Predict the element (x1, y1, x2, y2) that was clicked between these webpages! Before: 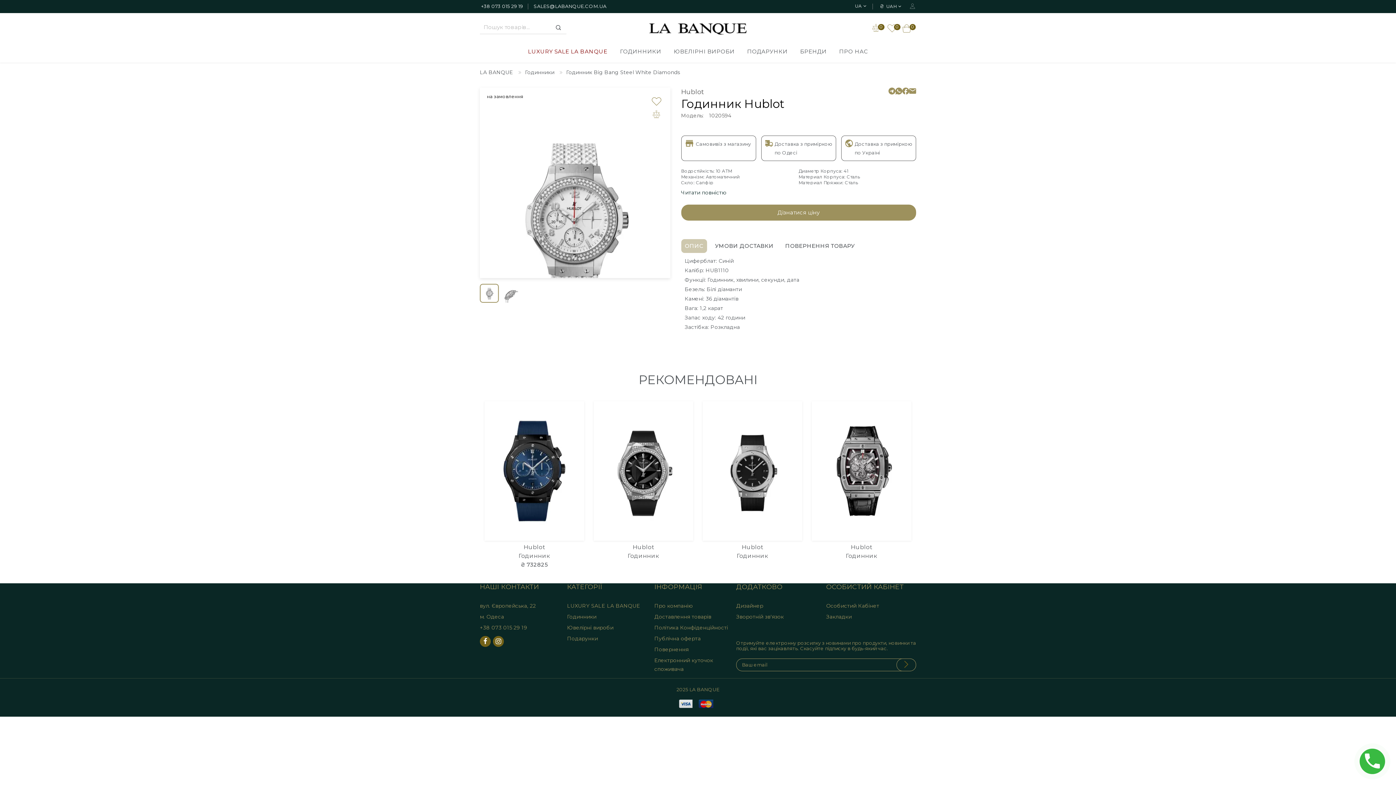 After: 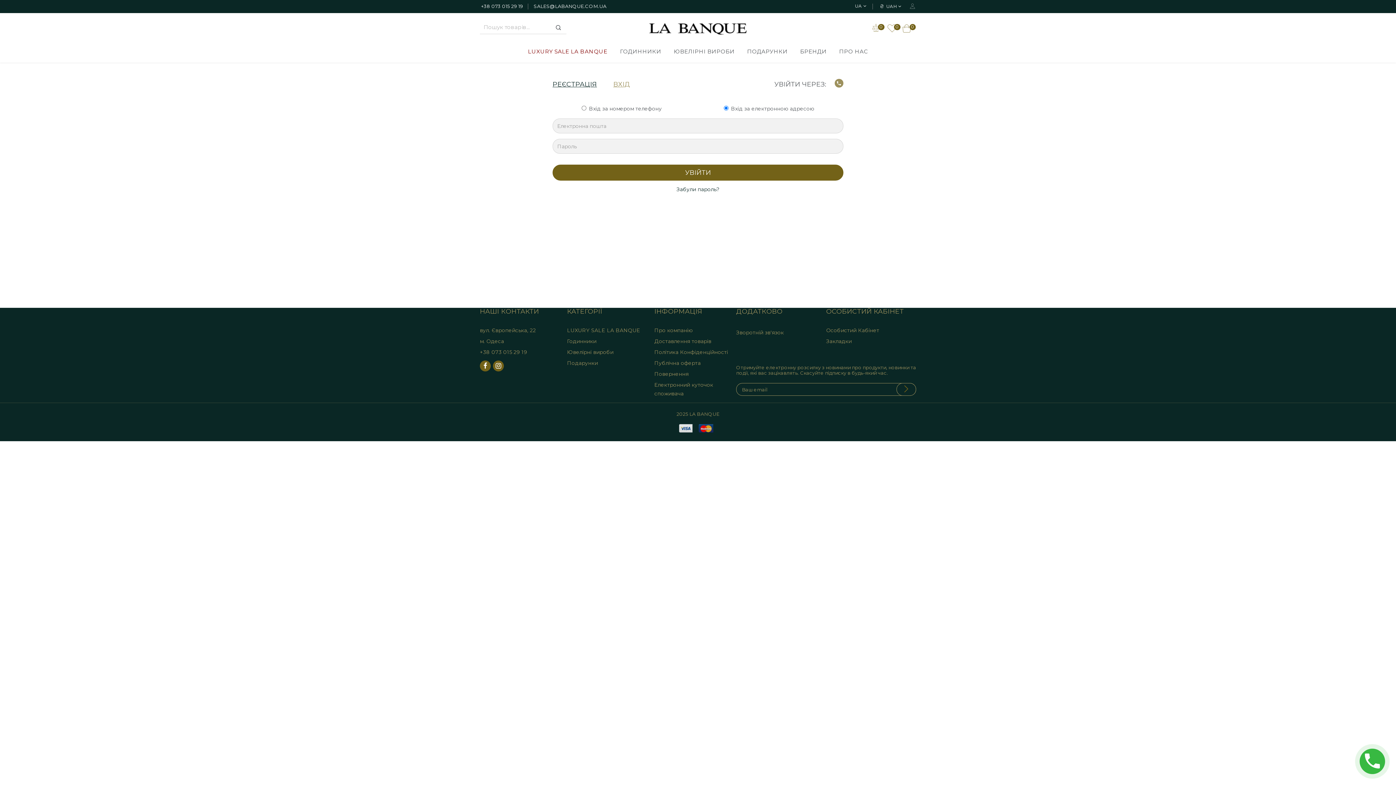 Action: label: Особистий Кабінет bbox: (826, 602, 879, 609)